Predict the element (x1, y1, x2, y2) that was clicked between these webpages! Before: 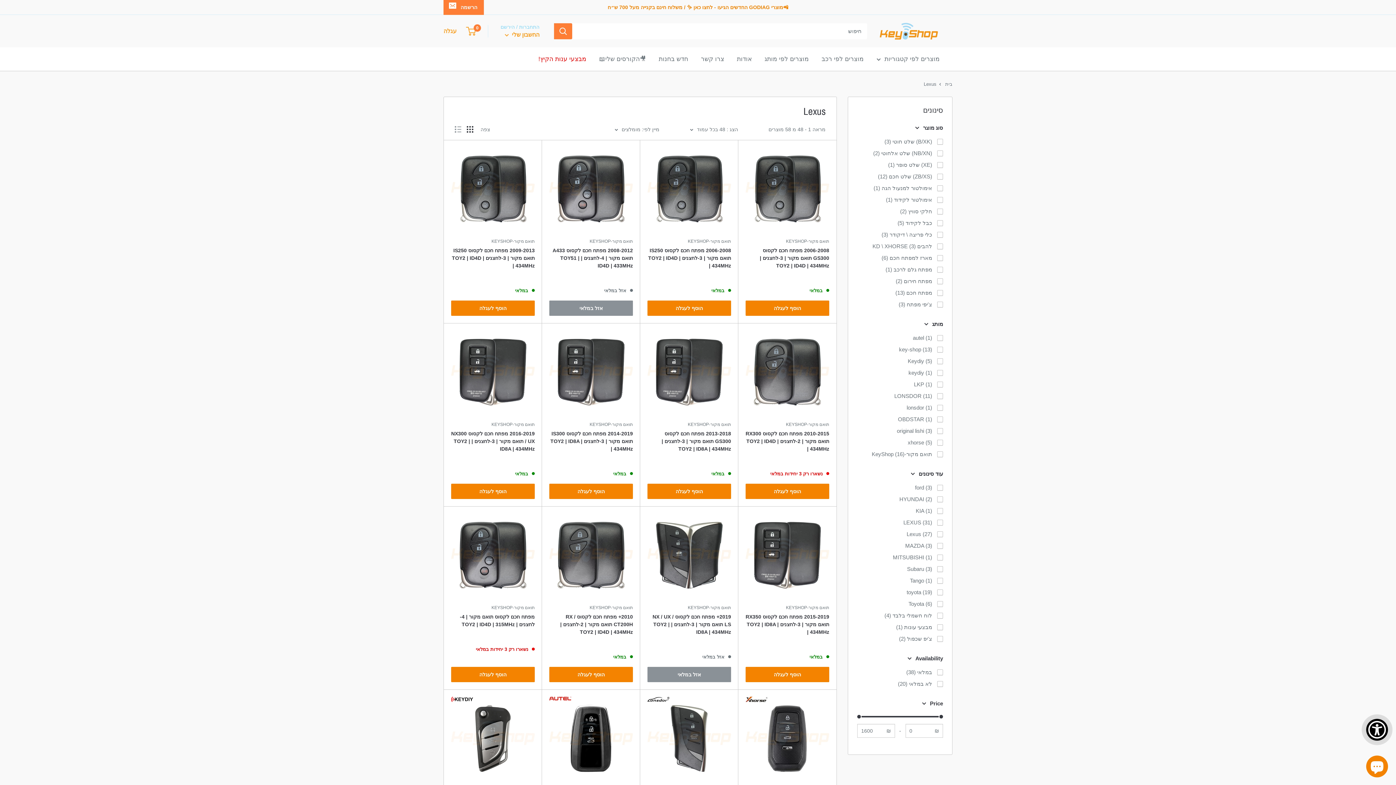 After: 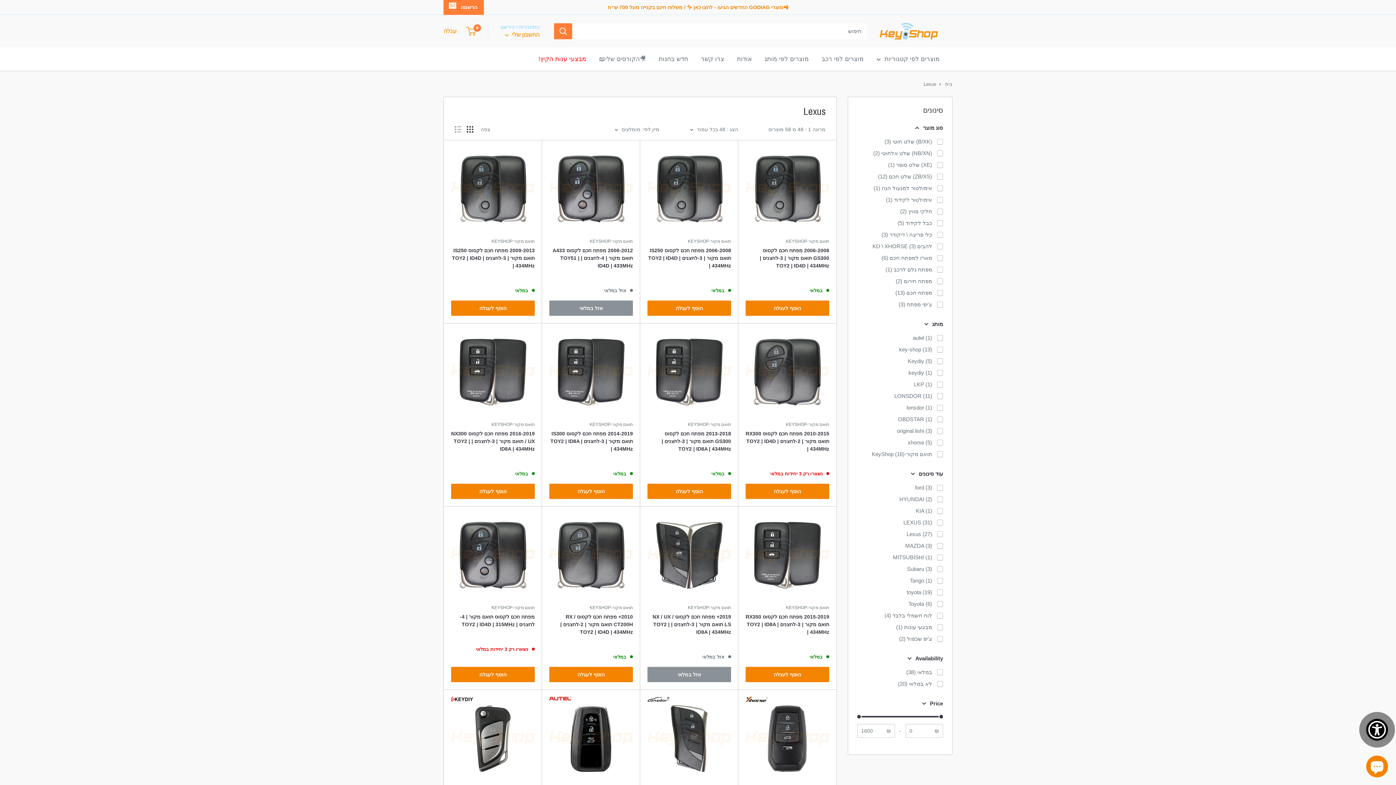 Action: bbox: (857, 122, 943, 133) label: סוג מוצר